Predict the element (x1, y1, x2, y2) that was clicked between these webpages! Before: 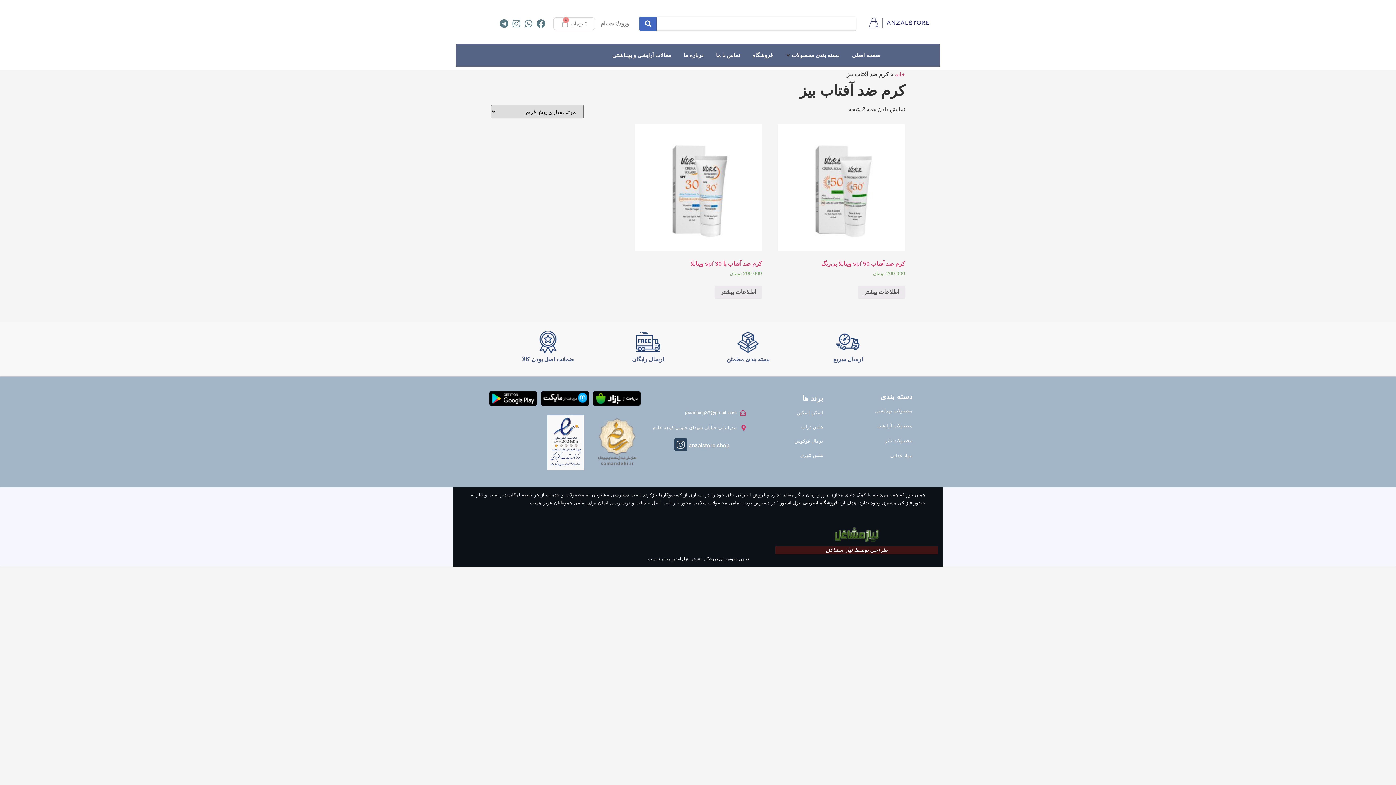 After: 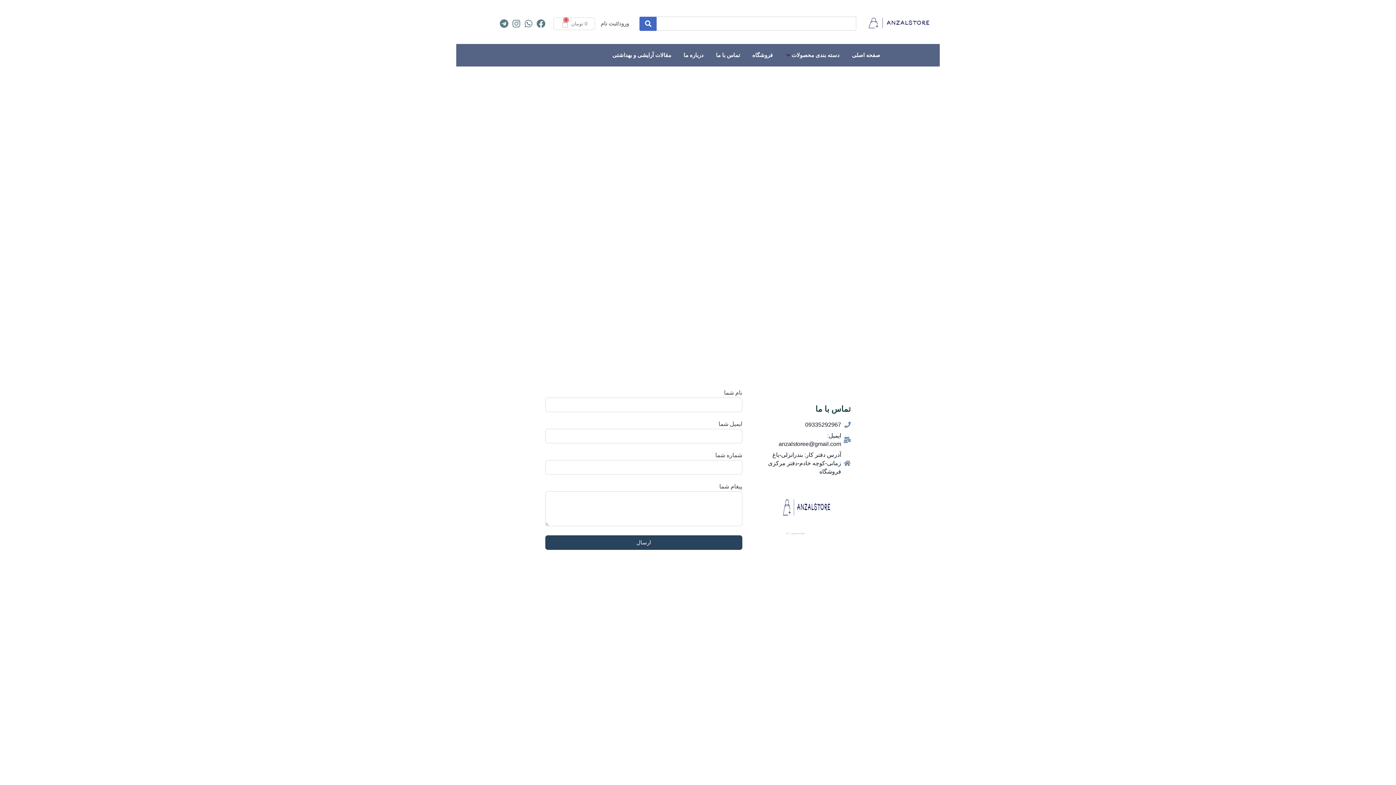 Action: bbox: (716, 51, 740, 59) label: تماس با ما